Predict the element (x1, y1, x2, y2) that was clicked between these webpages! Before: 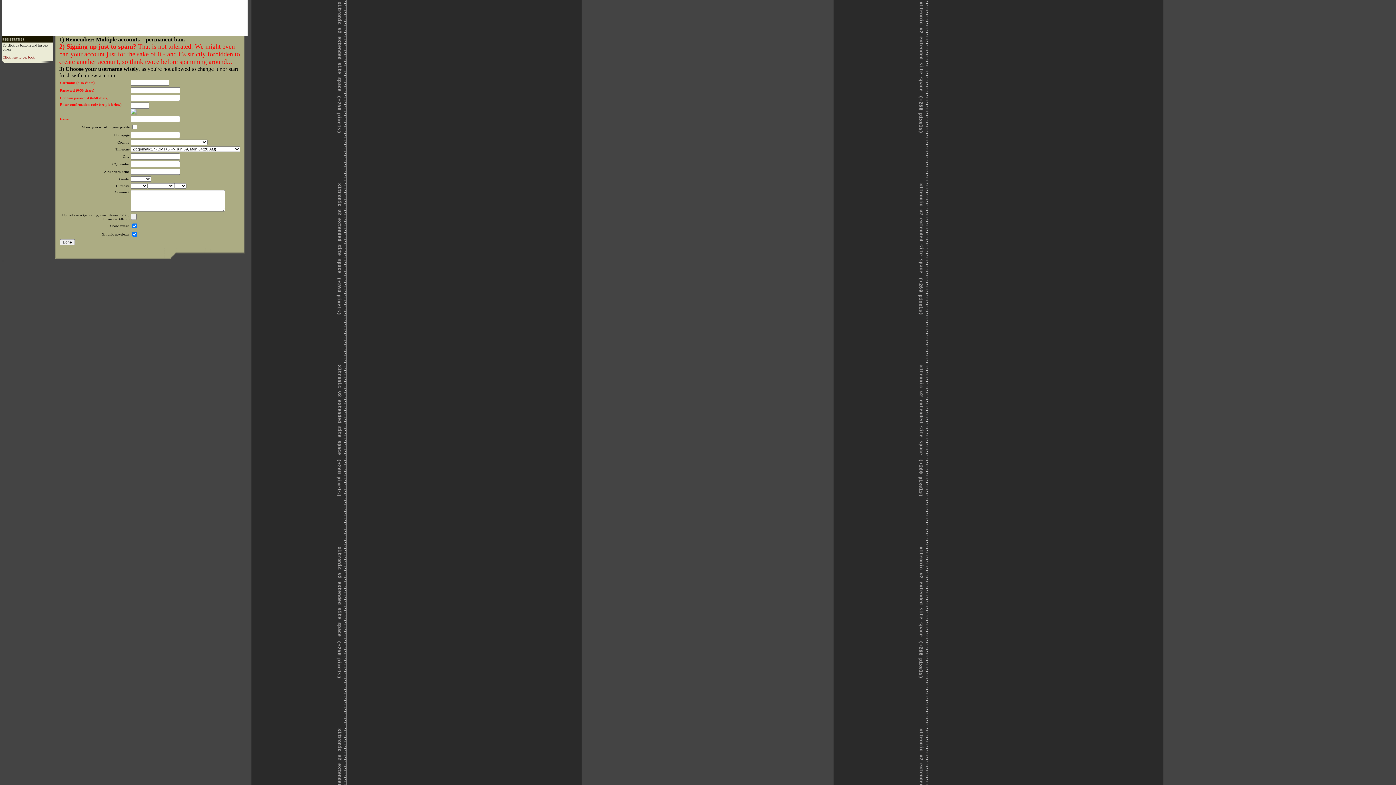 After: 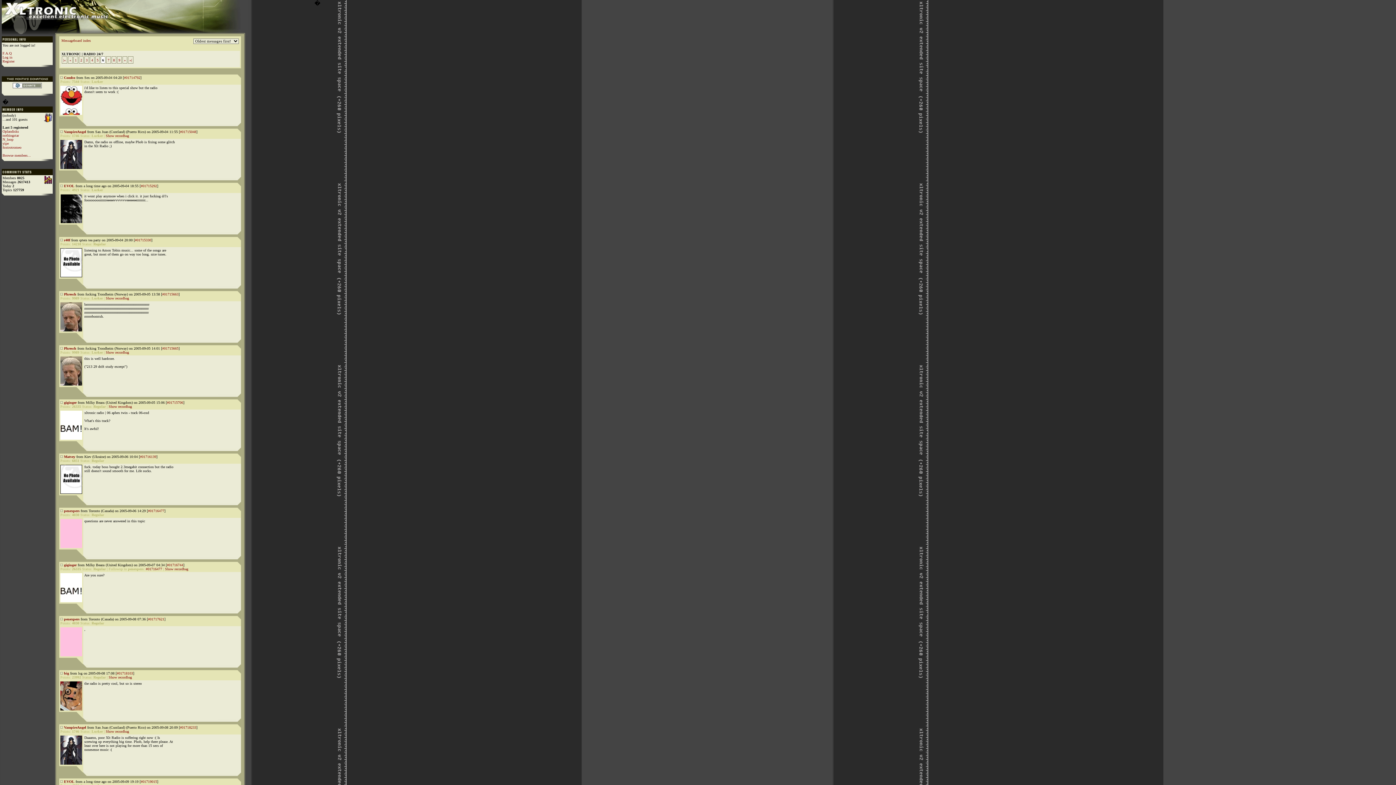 Action: bbox: (2, 55, 34, 59) label: Click here to get back